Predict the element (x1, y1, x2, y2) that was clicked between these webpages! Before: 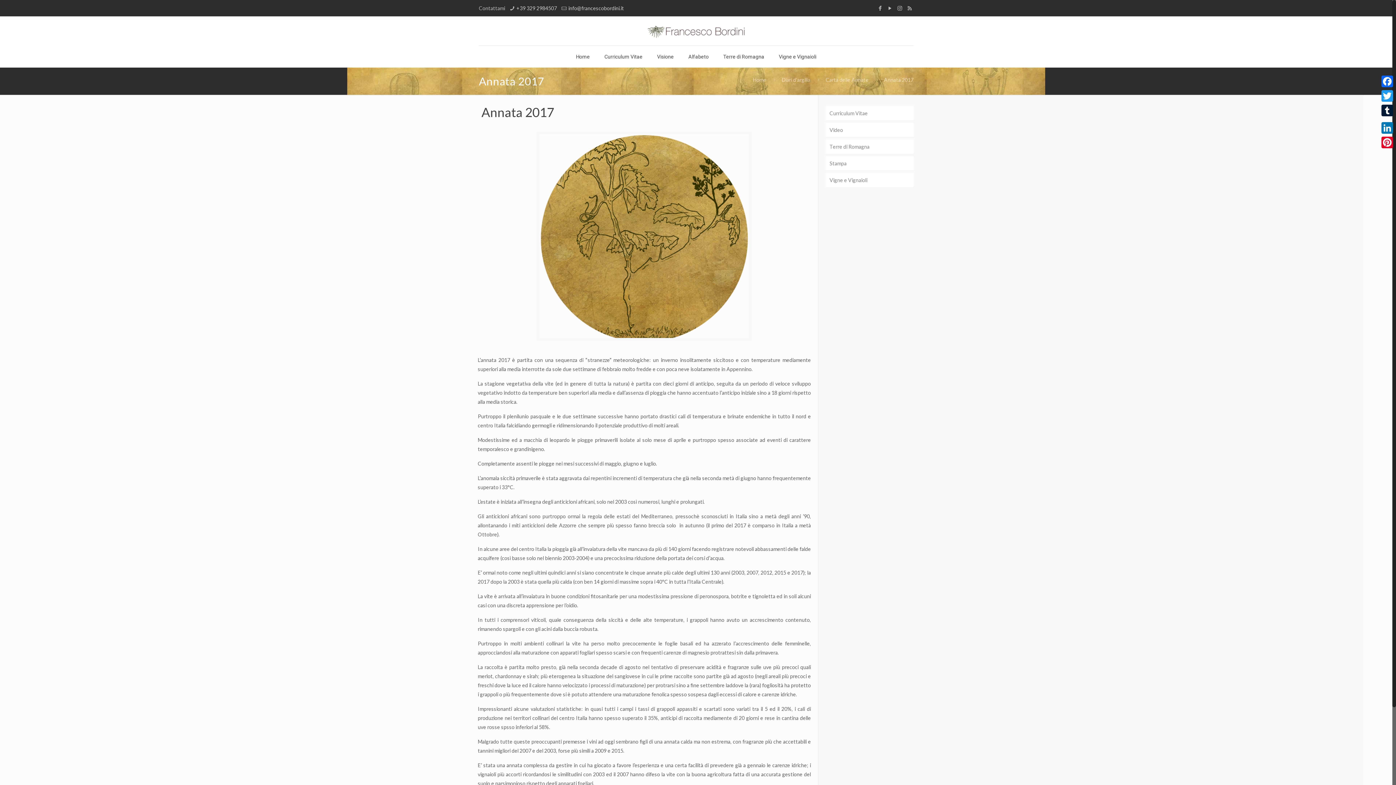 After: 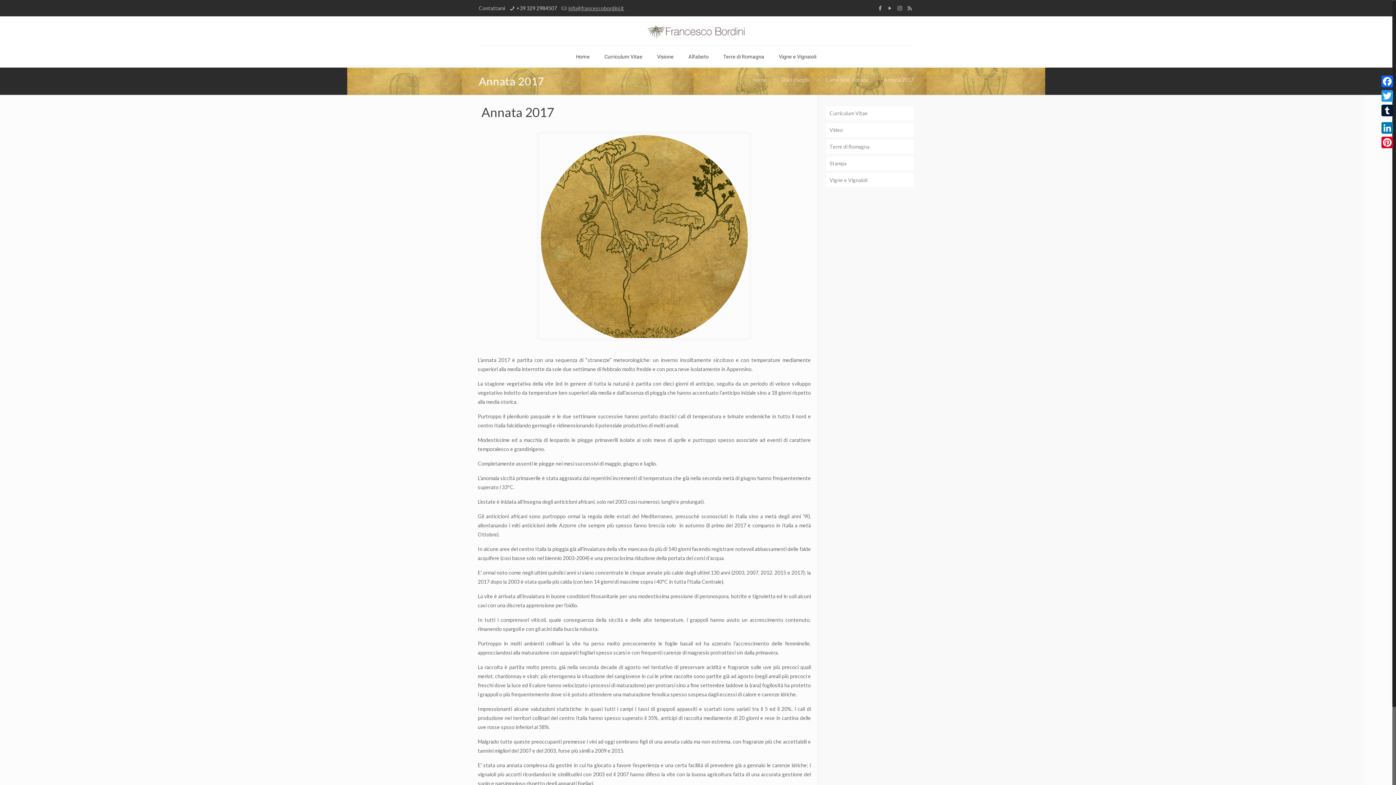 Action: bbox: (568, 5, 624, 11) label: info@francescobordini.it